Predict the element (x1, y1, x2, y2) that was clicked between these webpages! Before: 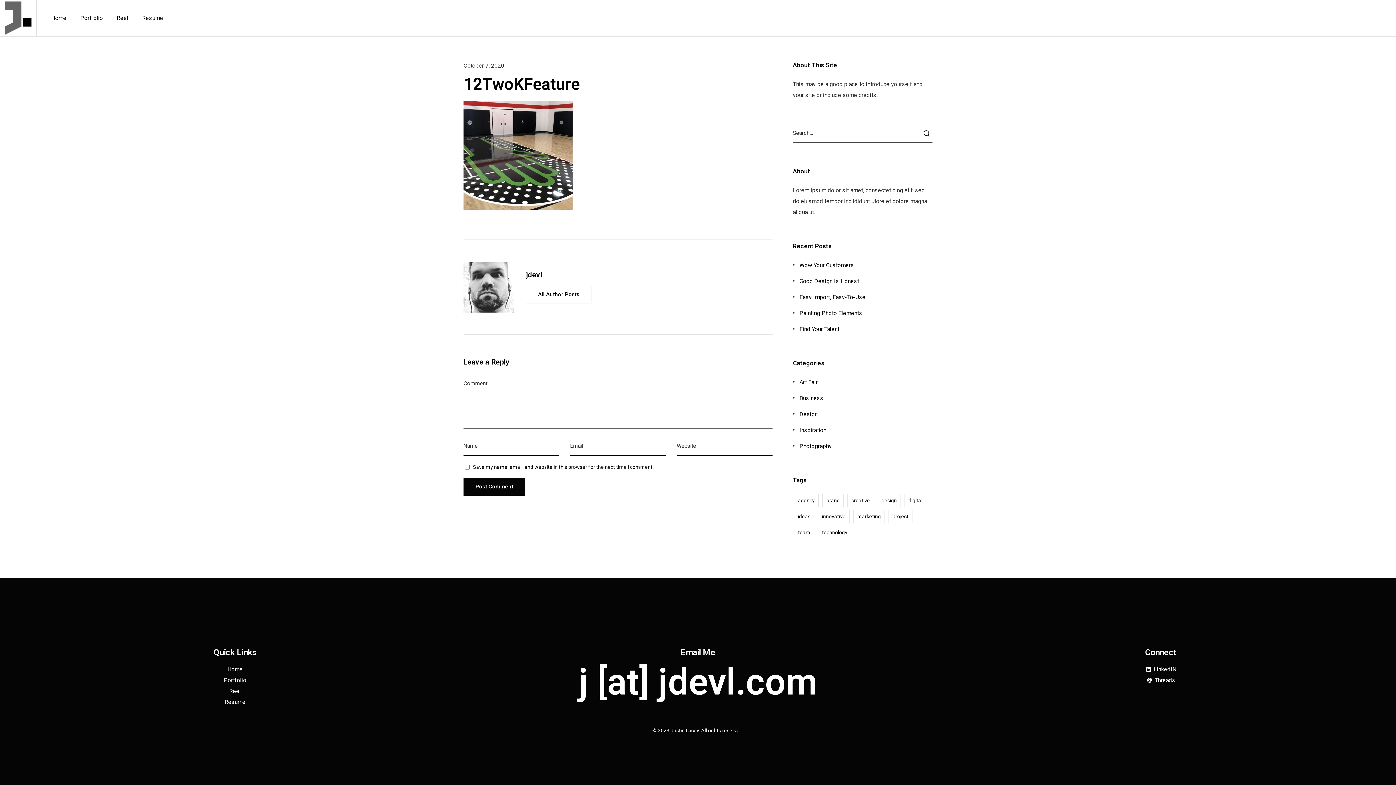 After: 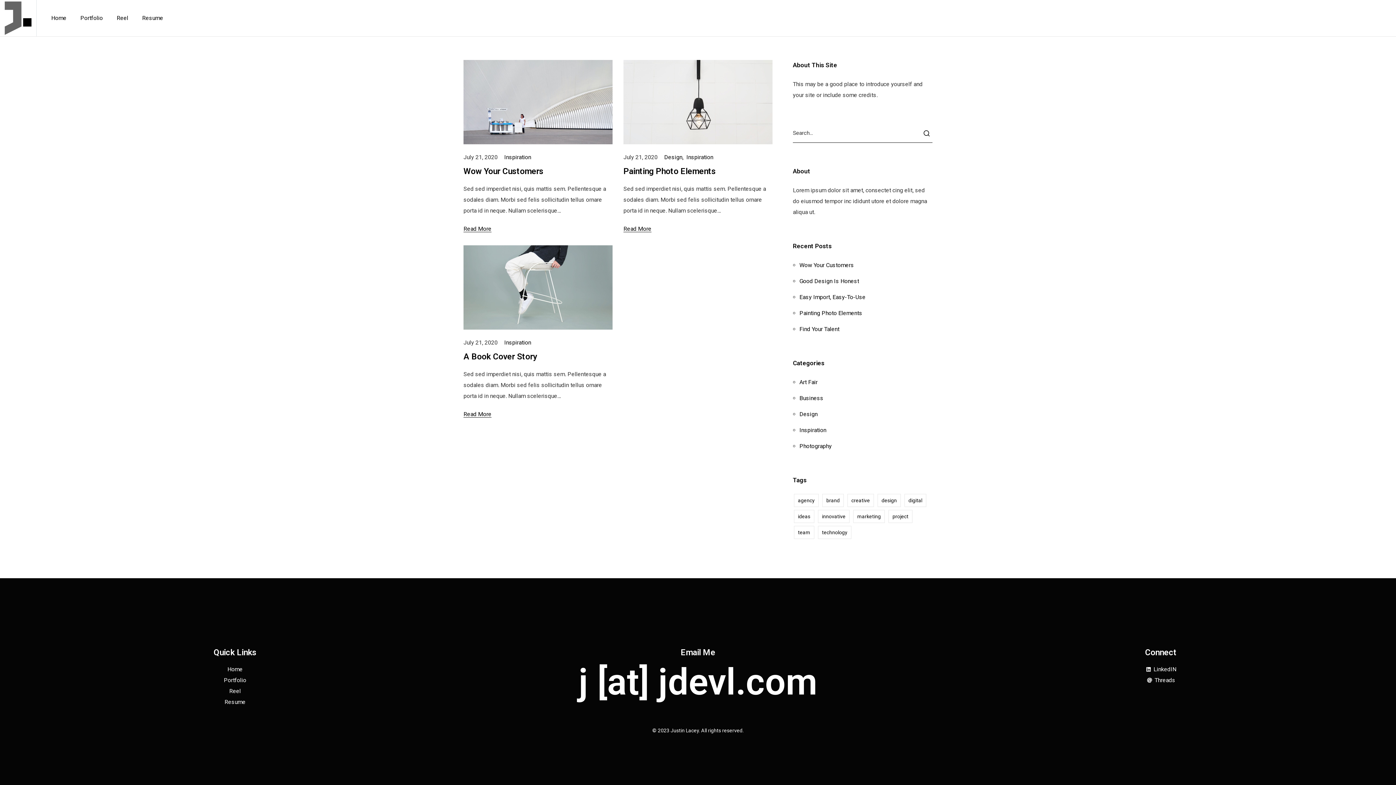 Action: bbox: (799, 426, 826, 433) label: Inspiration